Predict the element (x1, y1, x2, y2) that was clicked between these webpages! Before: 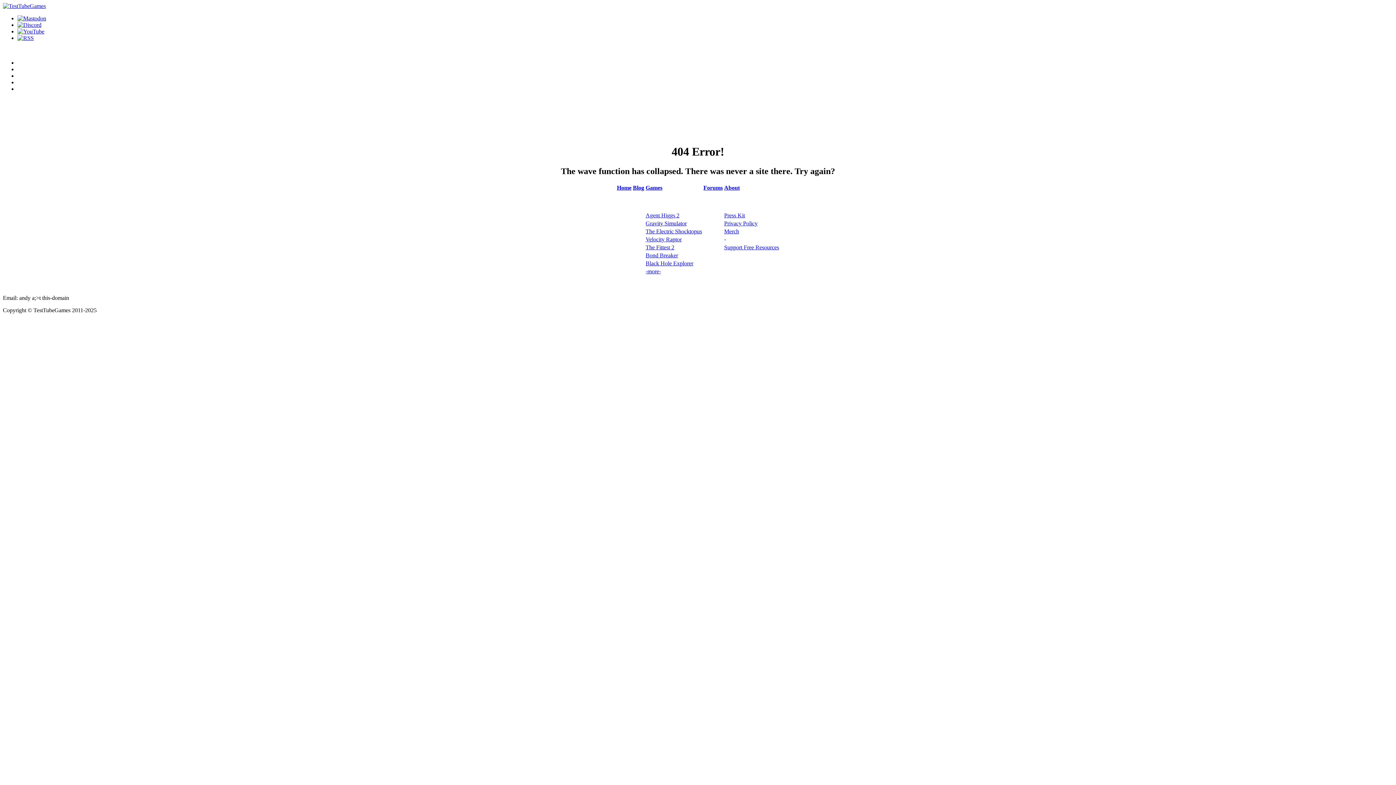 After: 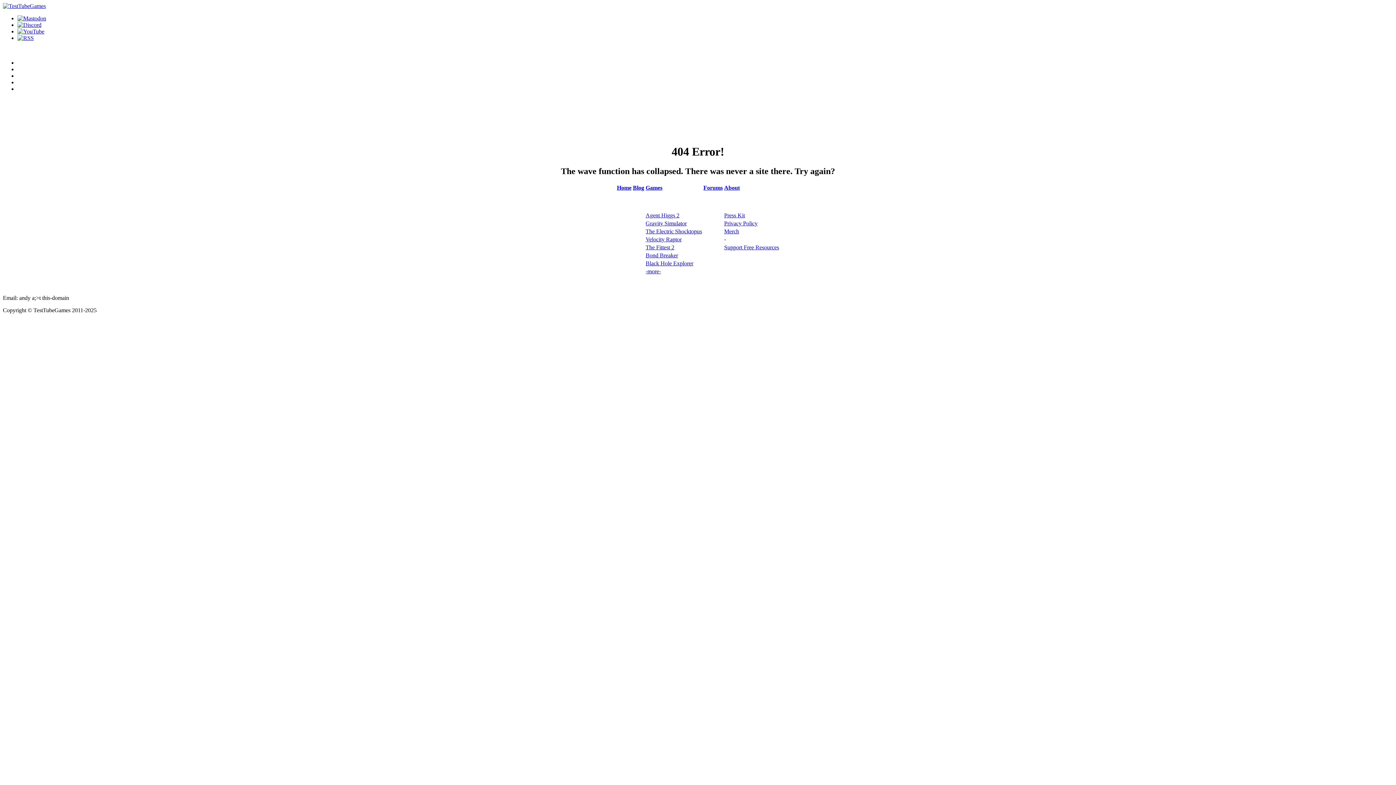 Action: bbox: (724, 228, 739, 234) label: Merch